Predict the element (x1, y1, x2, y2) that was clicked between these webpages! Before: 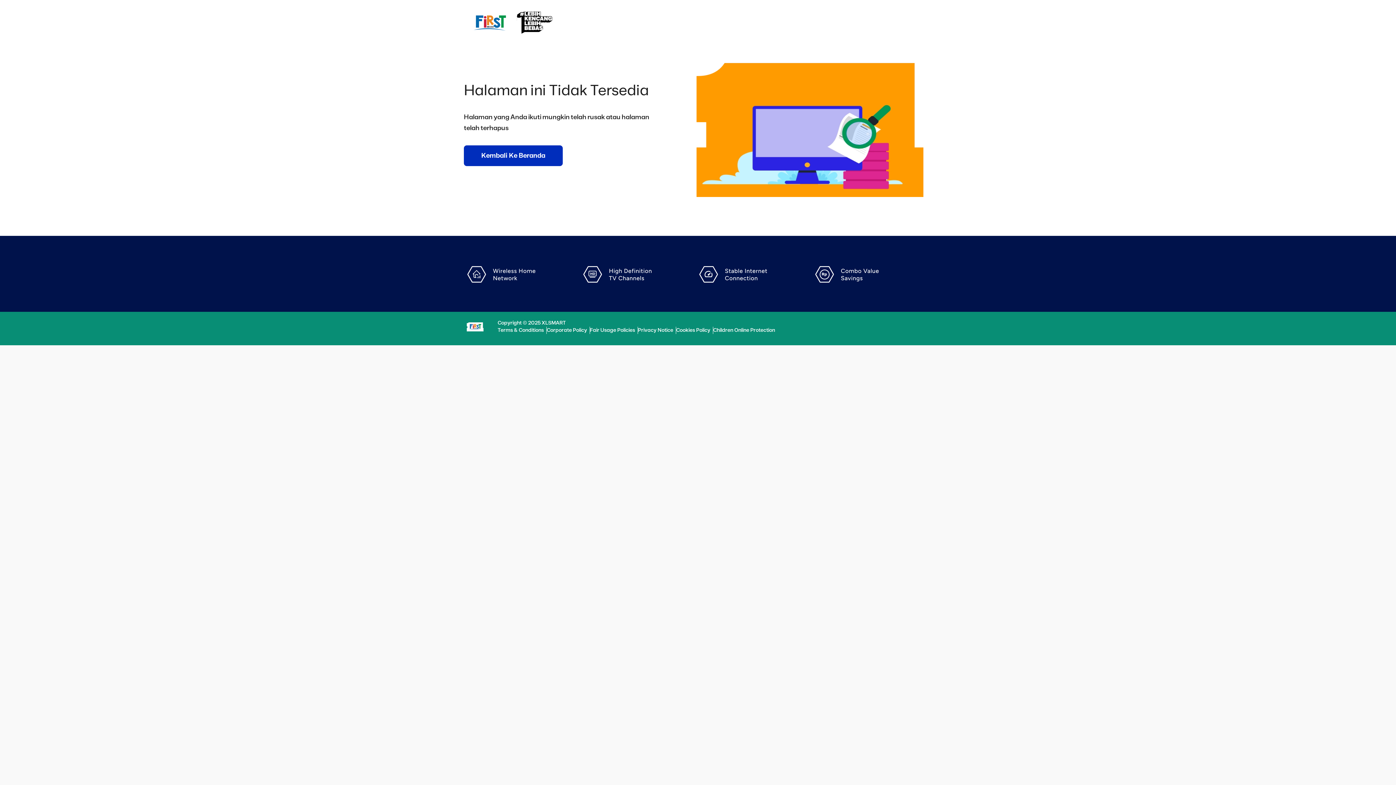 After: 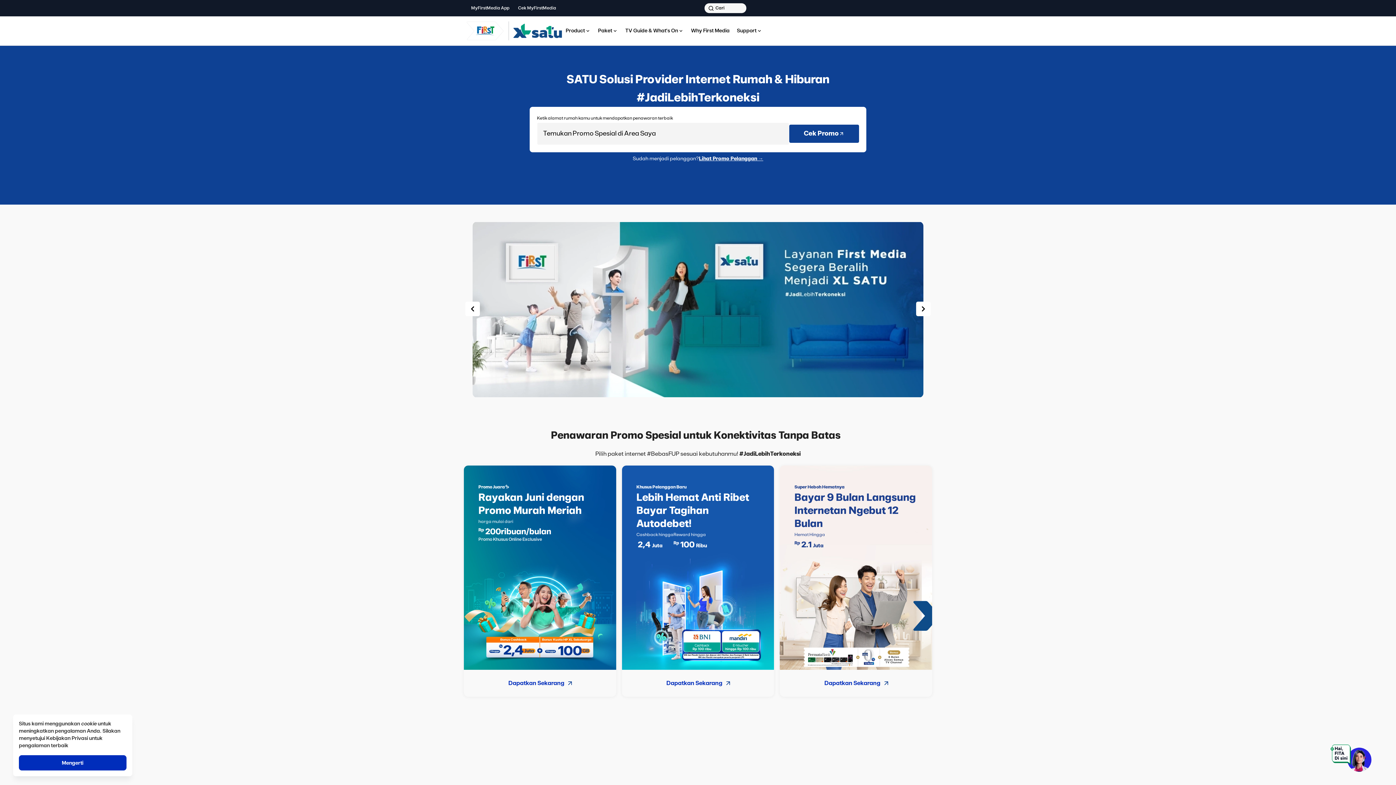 Action: bbox: (464, 152, 562, 158) label: Kembali Ke Beranda